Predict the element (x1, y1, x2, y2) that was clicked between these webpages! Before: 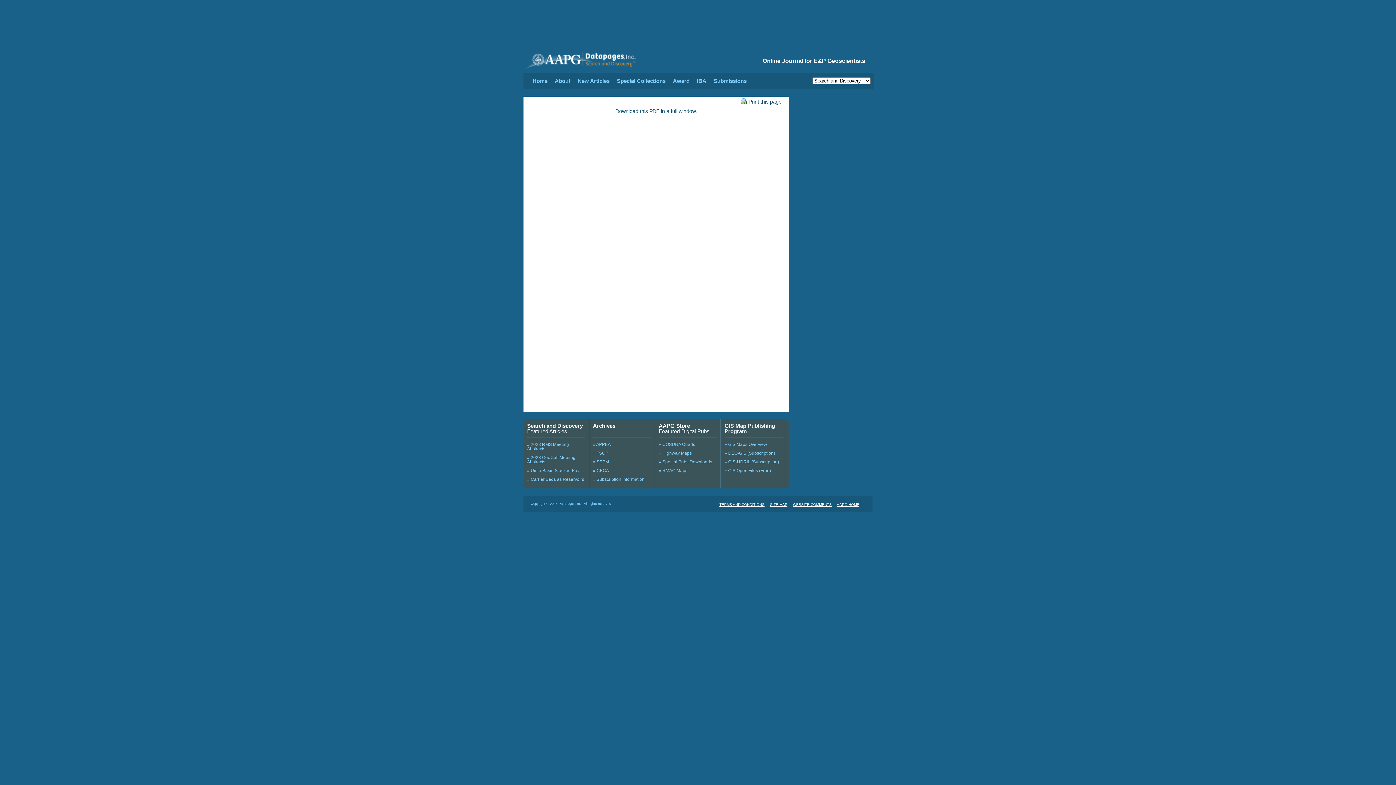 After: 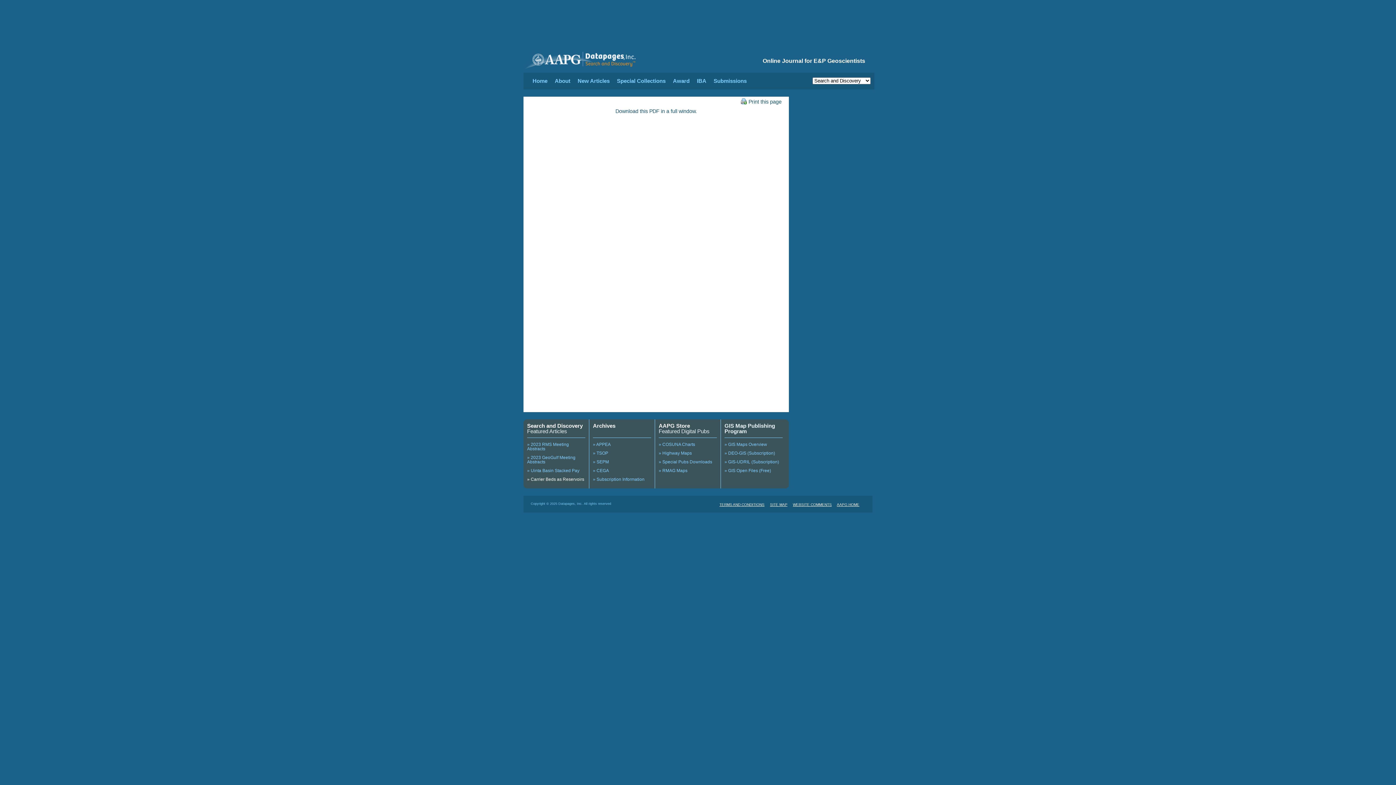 Action: bbox: (527, 477, 584, 482) label: » Carrier Beds as Reservoirs